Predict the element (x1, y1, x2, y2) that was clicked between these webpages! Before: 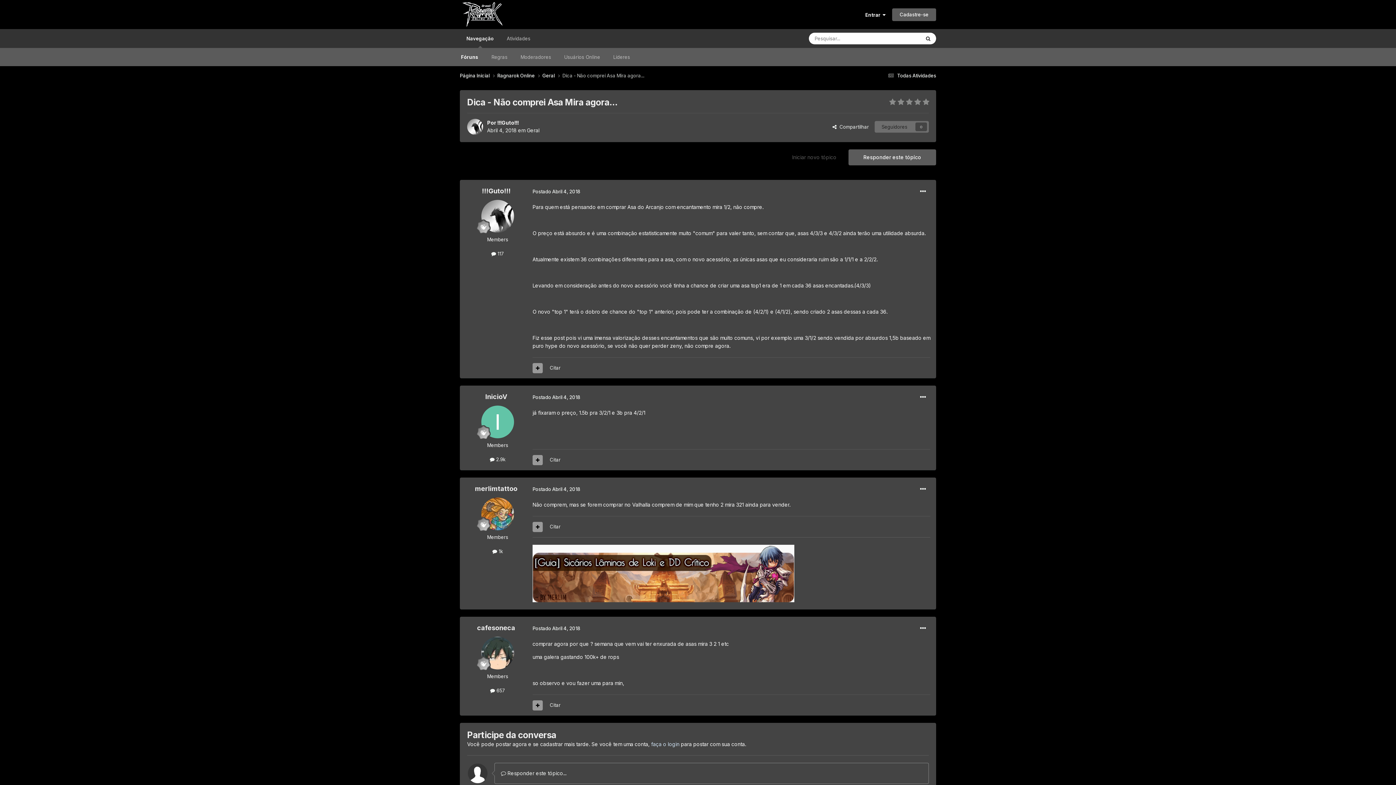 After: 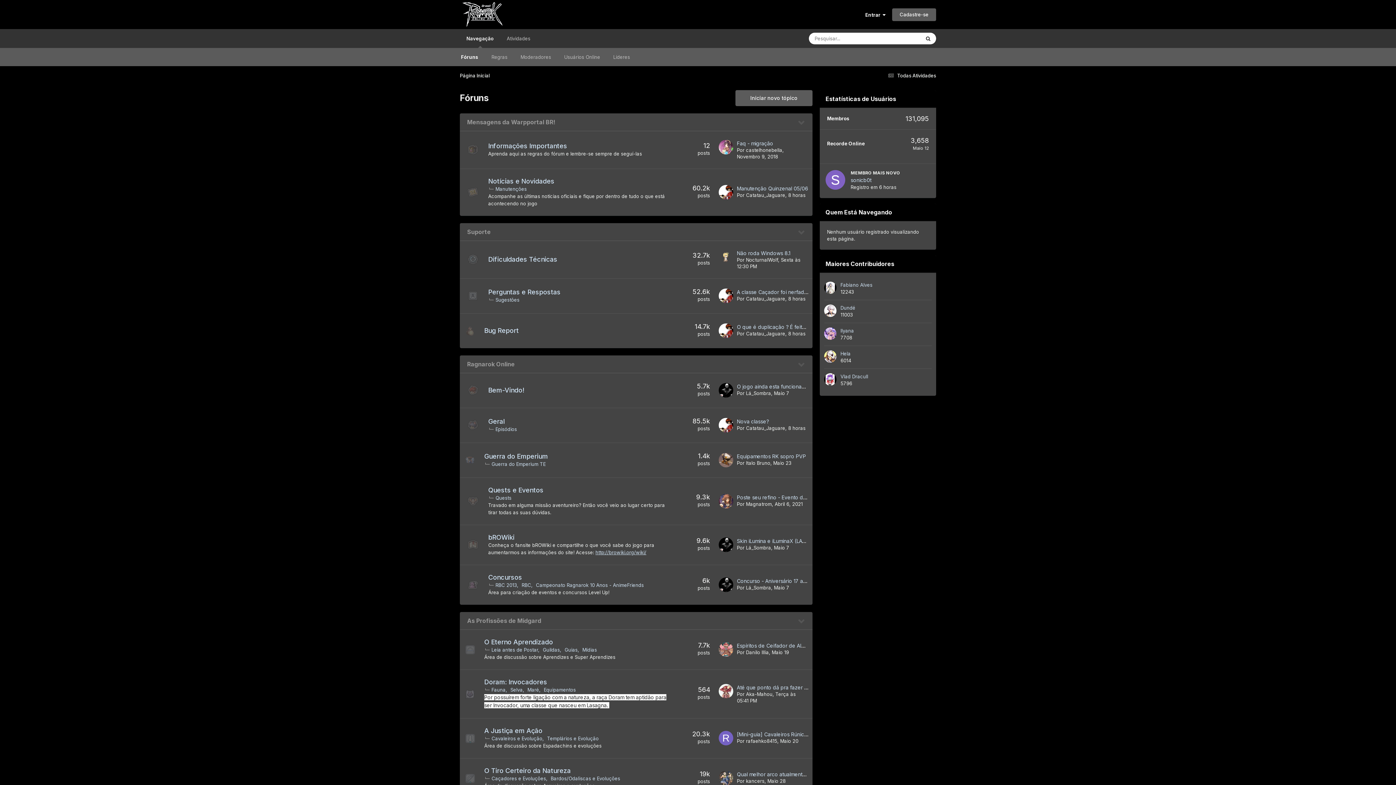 Action: label: Navegação bbox: (460, 29, 500, 48)